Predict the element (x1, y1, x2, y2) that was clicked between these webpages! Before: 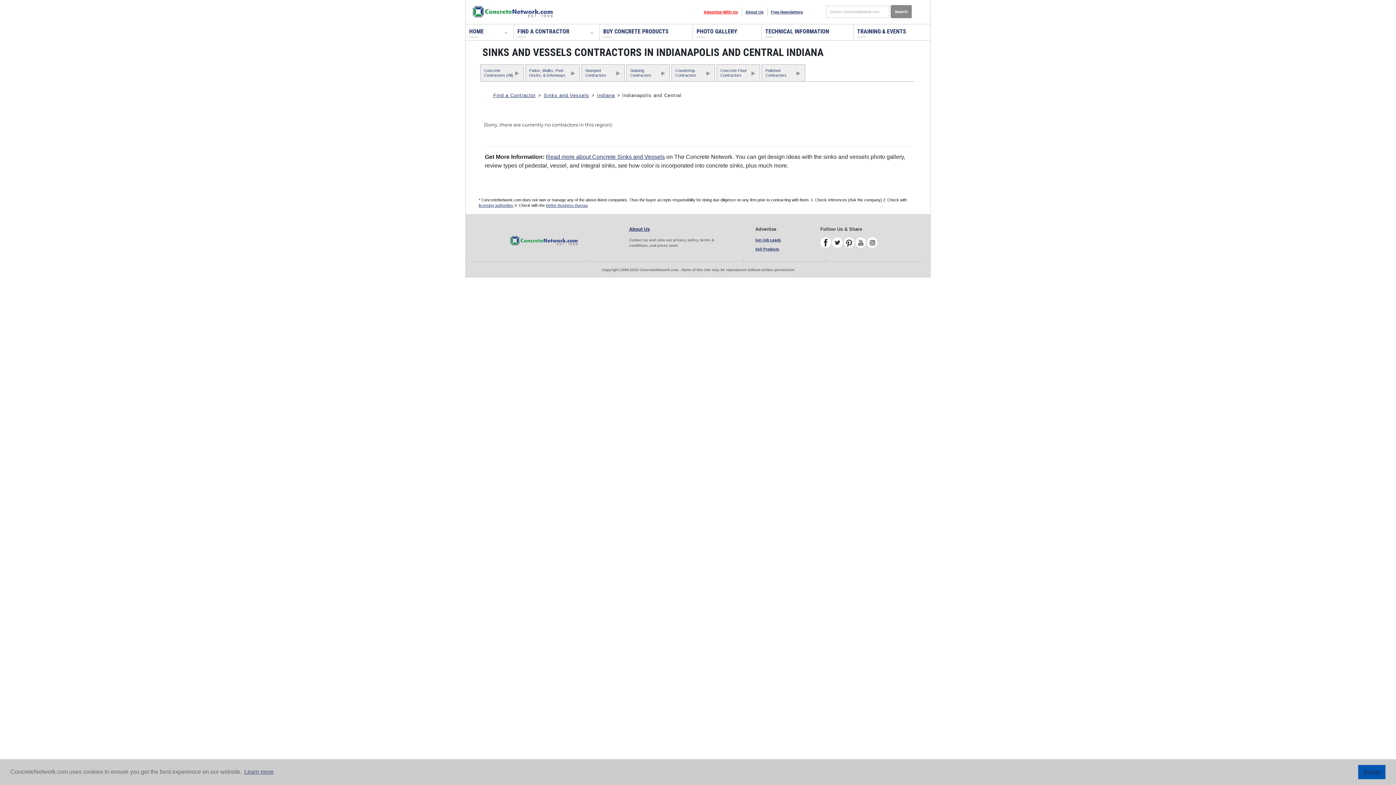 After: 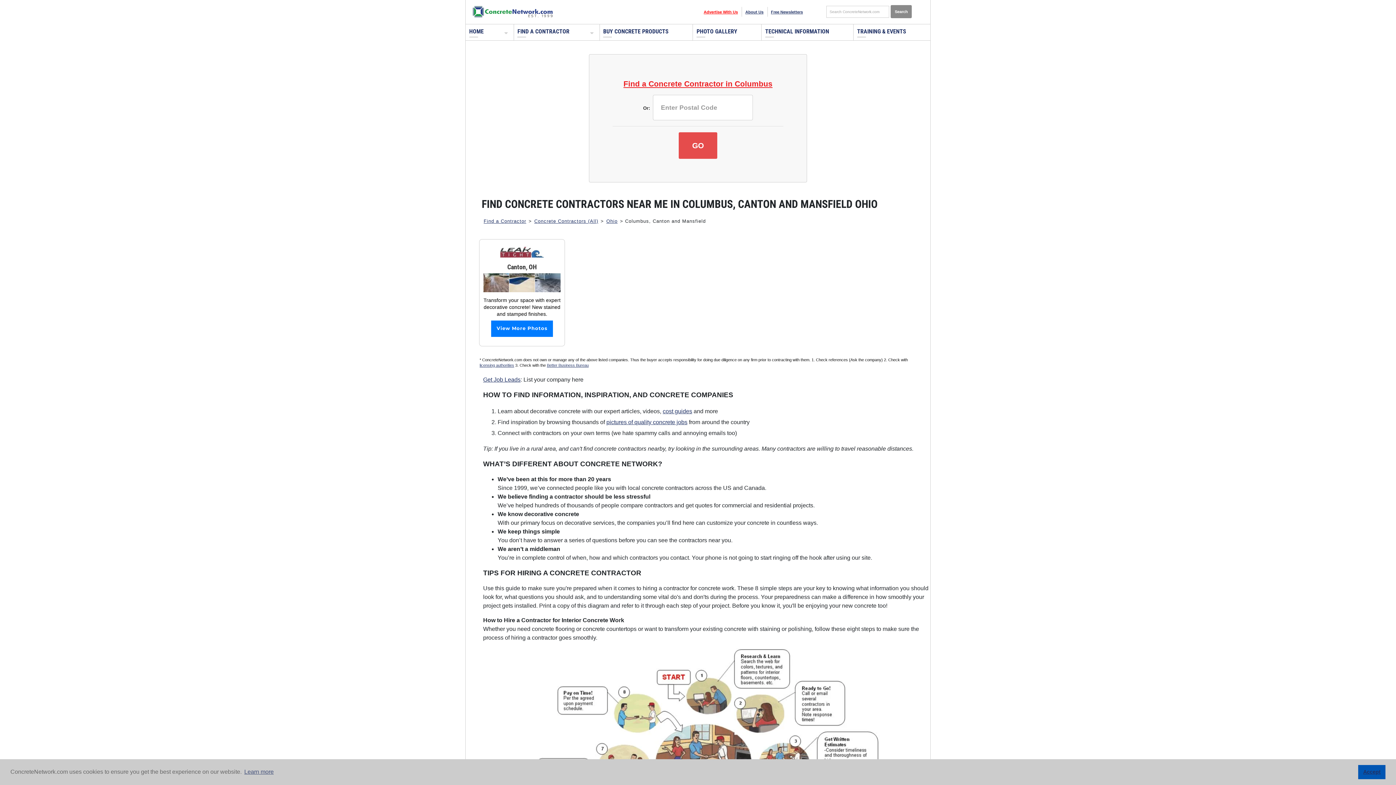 Action: label: Find a Contractor bbox: (491, 92, 538, 98)